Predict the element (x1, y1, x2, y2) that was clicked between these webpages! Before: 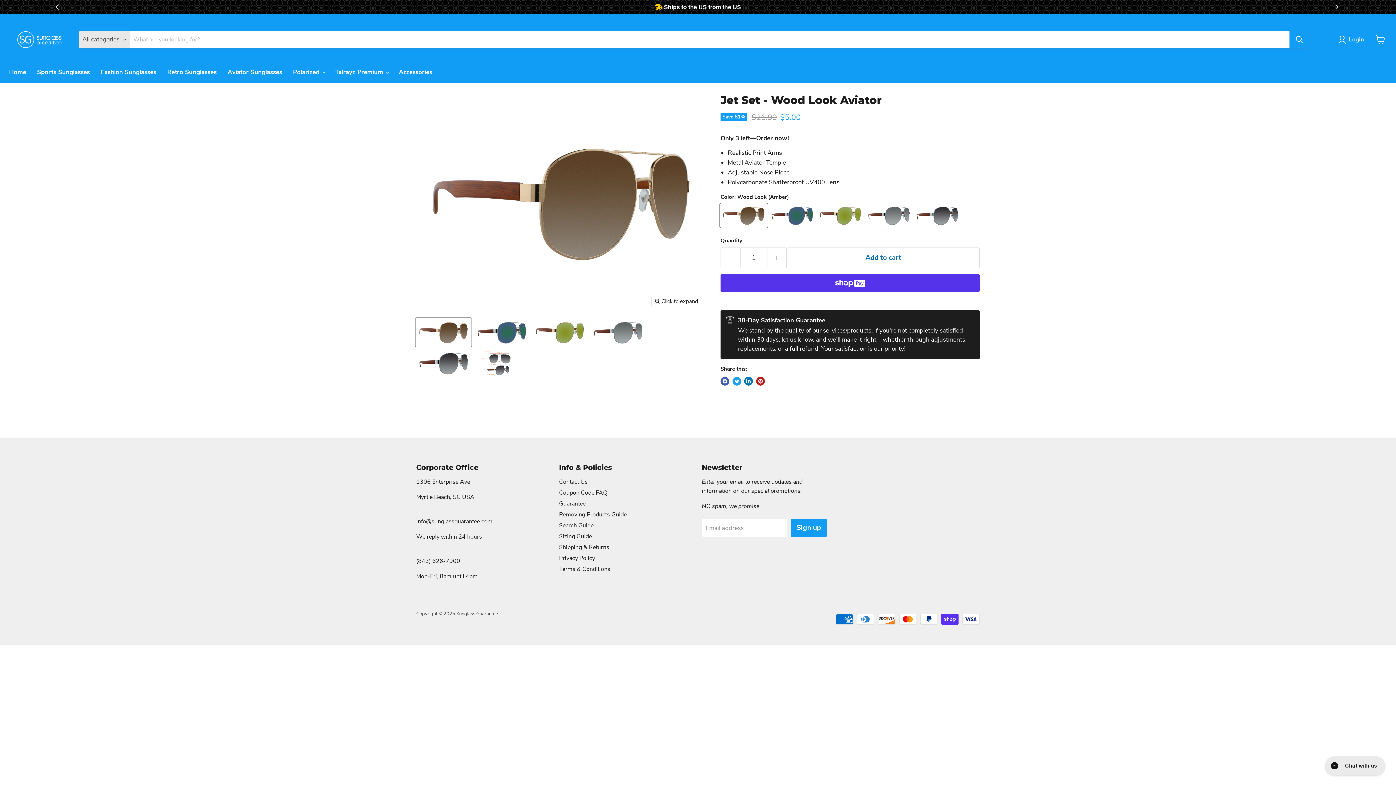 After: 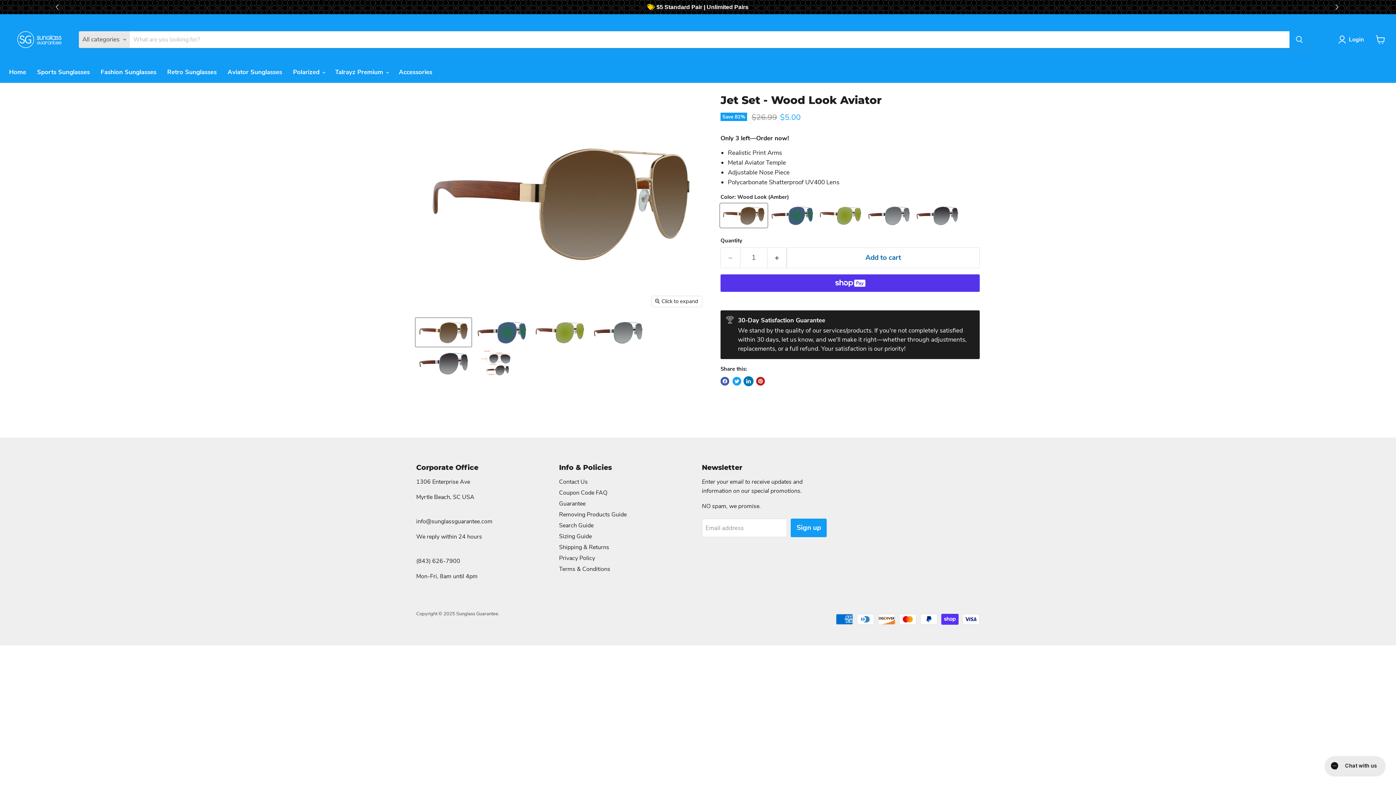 Action: label: Share on LinkedIn bbox: (744, 377, 753, 385)